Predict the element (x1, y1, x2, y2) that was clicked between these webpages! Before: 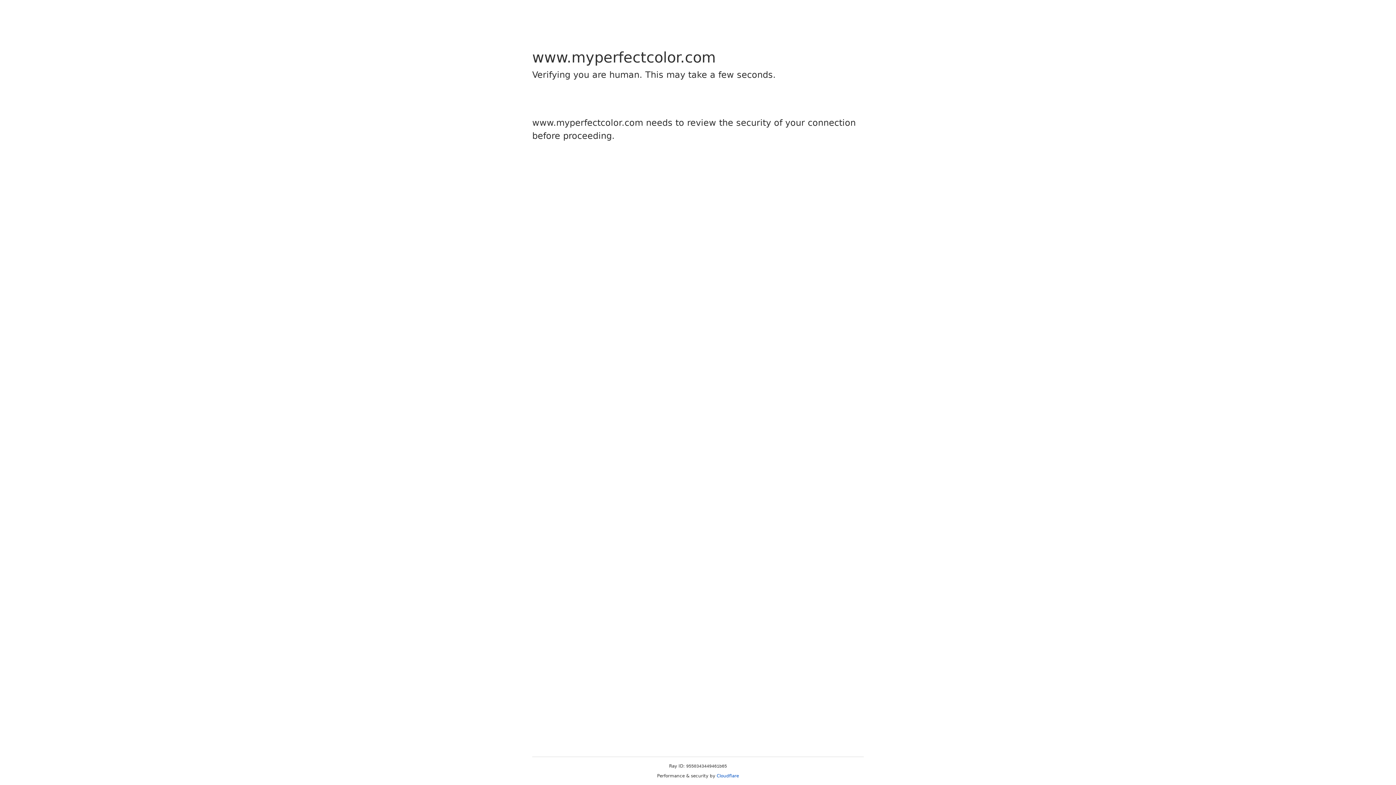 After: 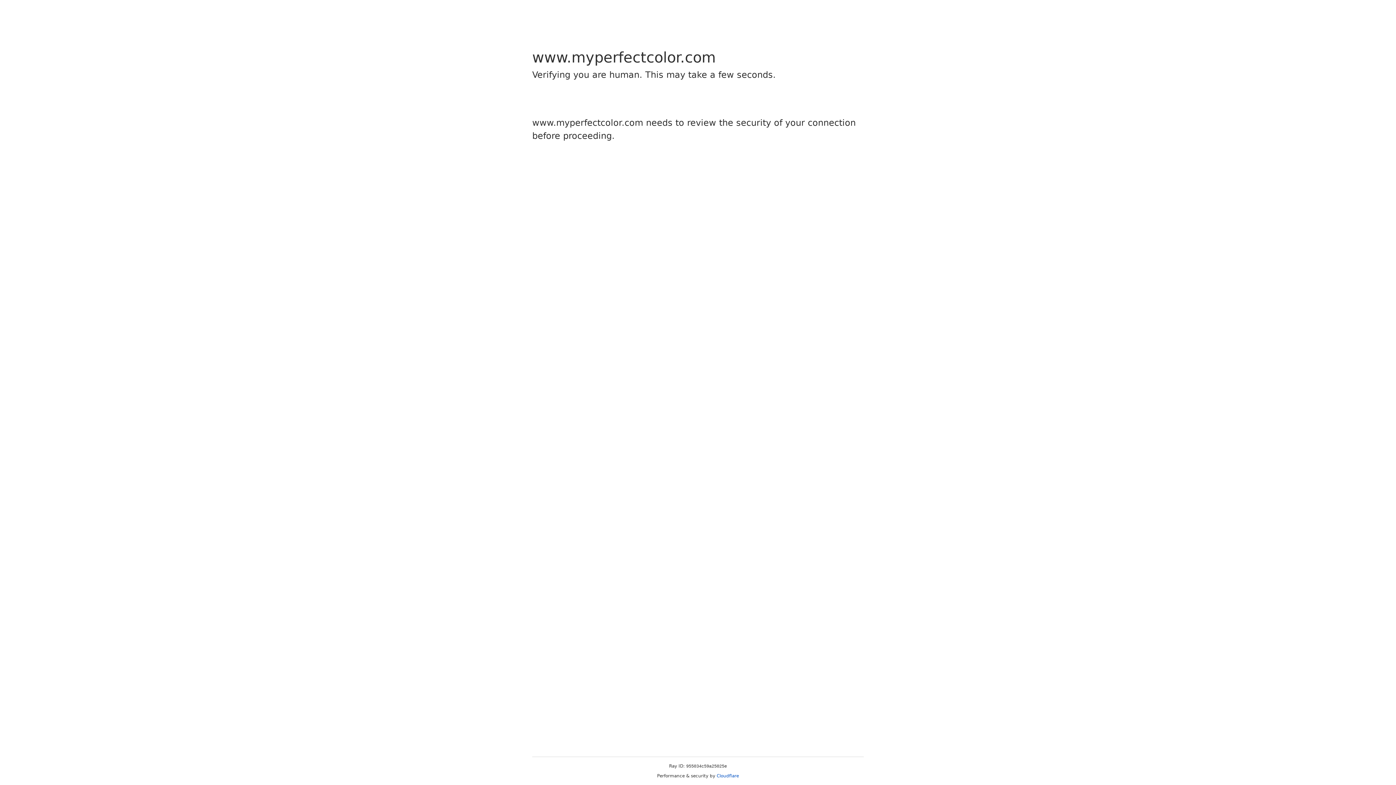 Action: label: Cloudflare bbox: (716, 773, 739, 778)